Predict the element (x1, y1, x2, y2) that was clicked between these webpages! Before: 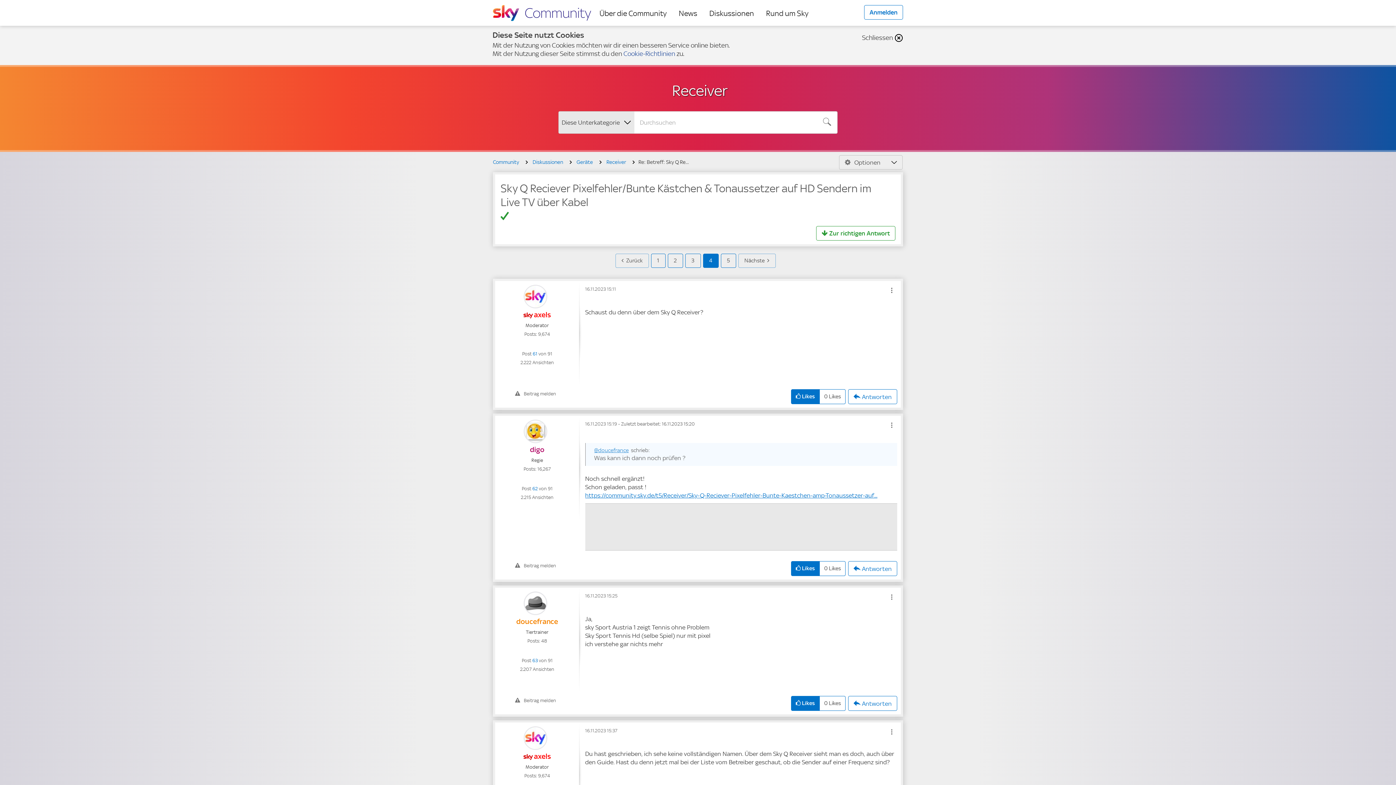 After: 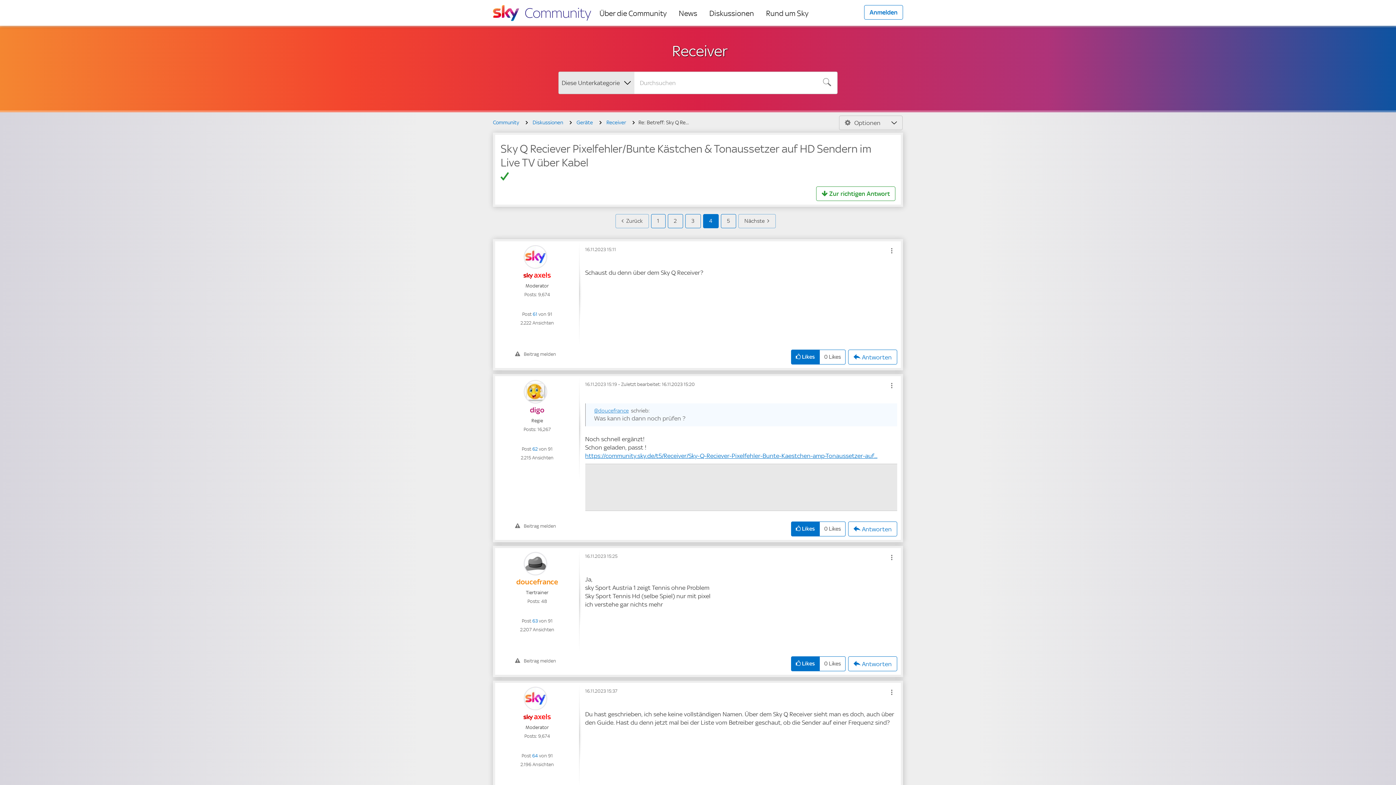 Action: label: Schliessen  bbox: (862, 31, 903, 43)